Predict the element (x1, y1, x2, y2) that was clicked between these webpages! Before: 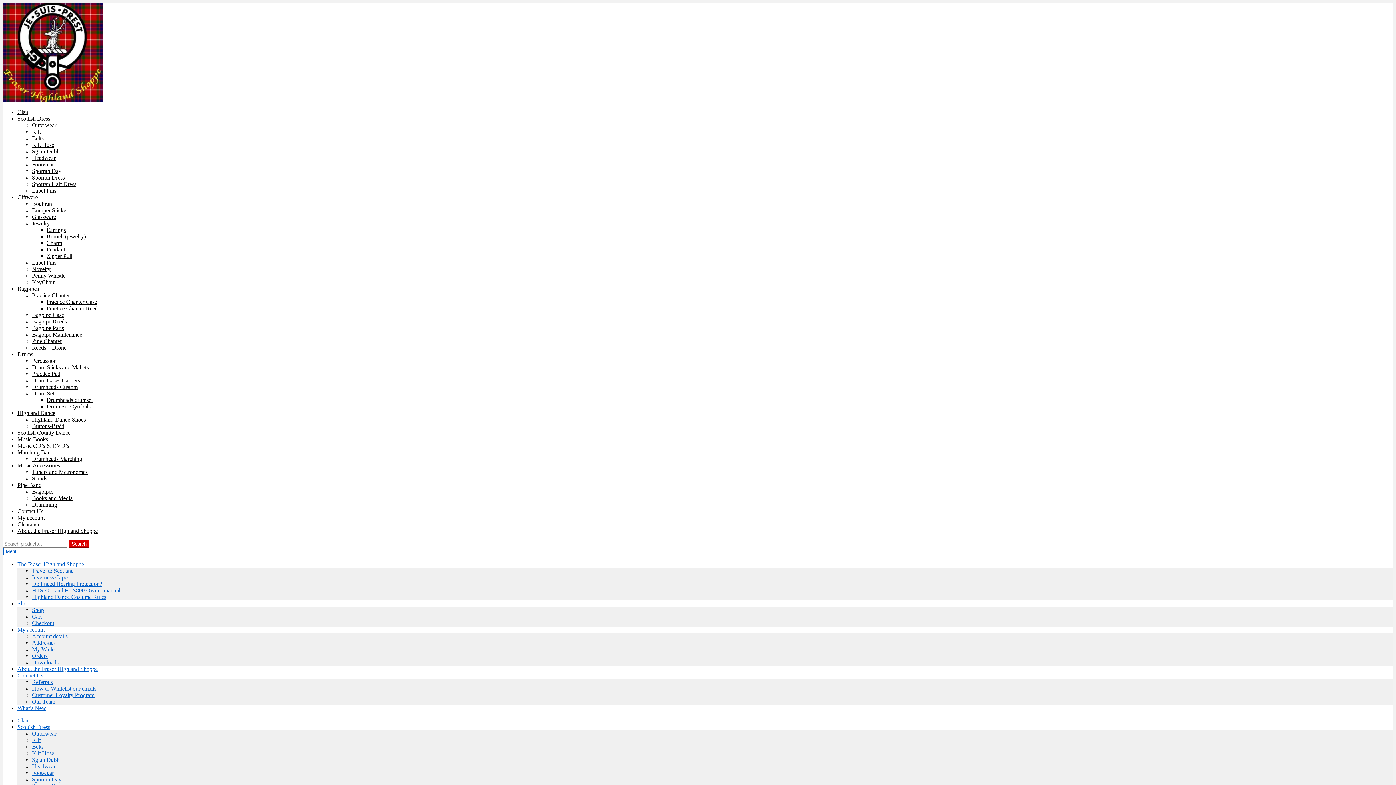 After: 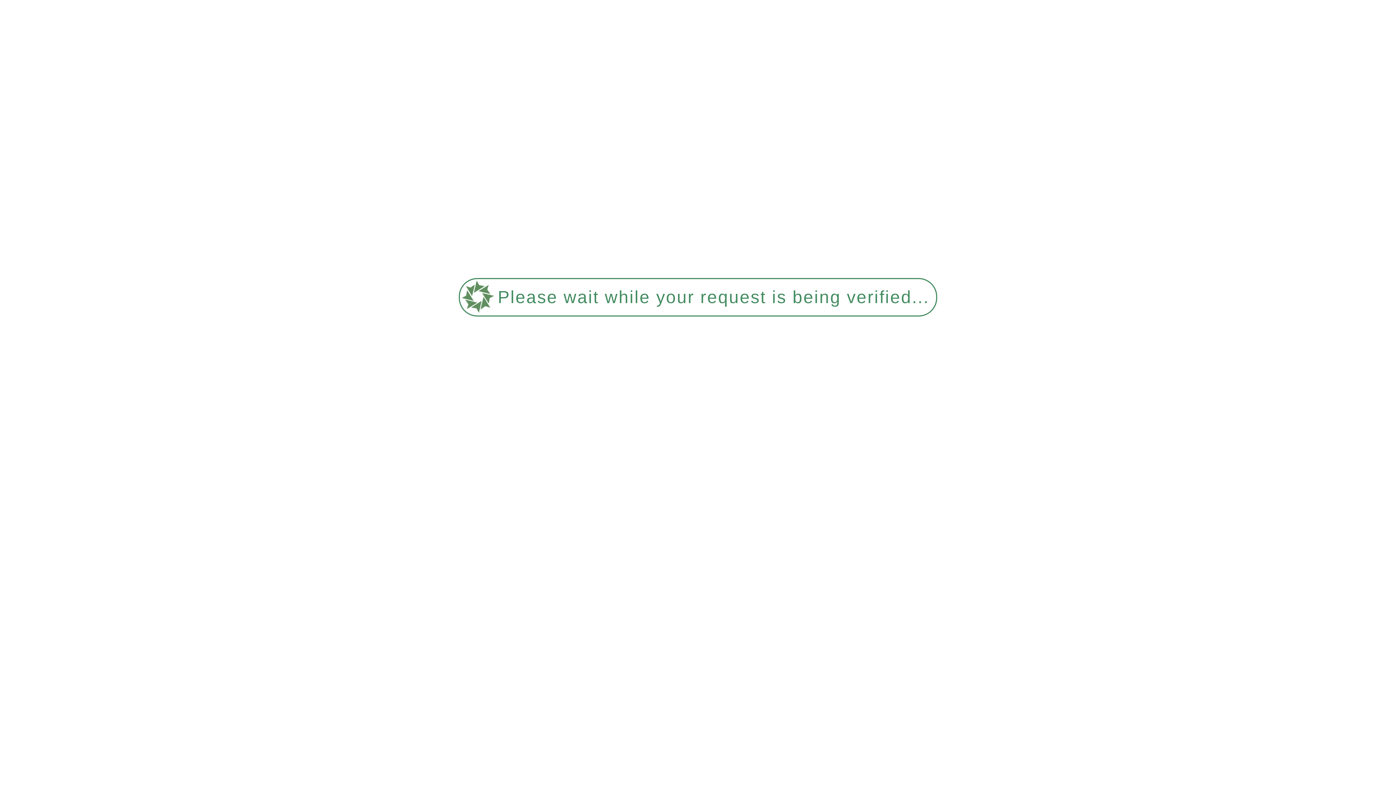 Action: bbox: (32, 607, 44, 613) label: Shop